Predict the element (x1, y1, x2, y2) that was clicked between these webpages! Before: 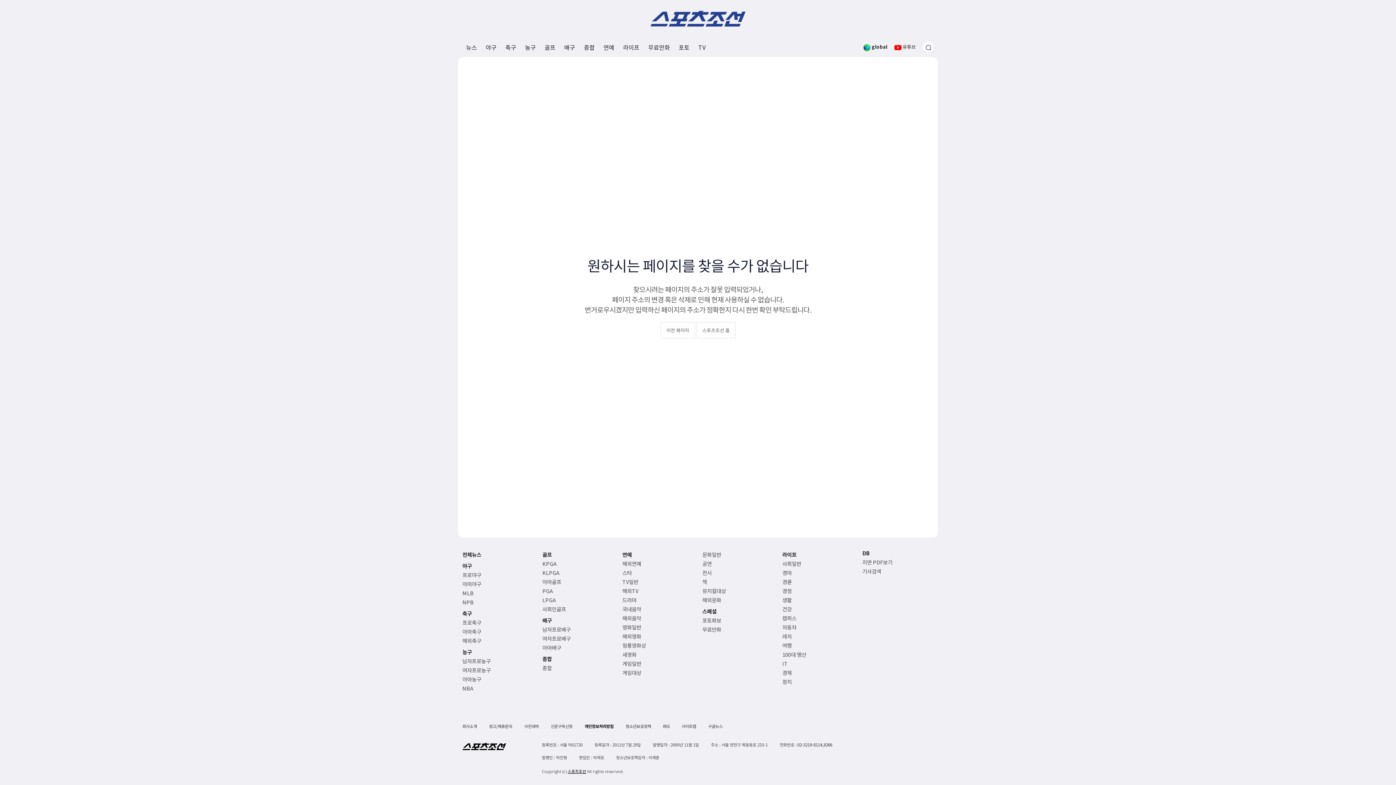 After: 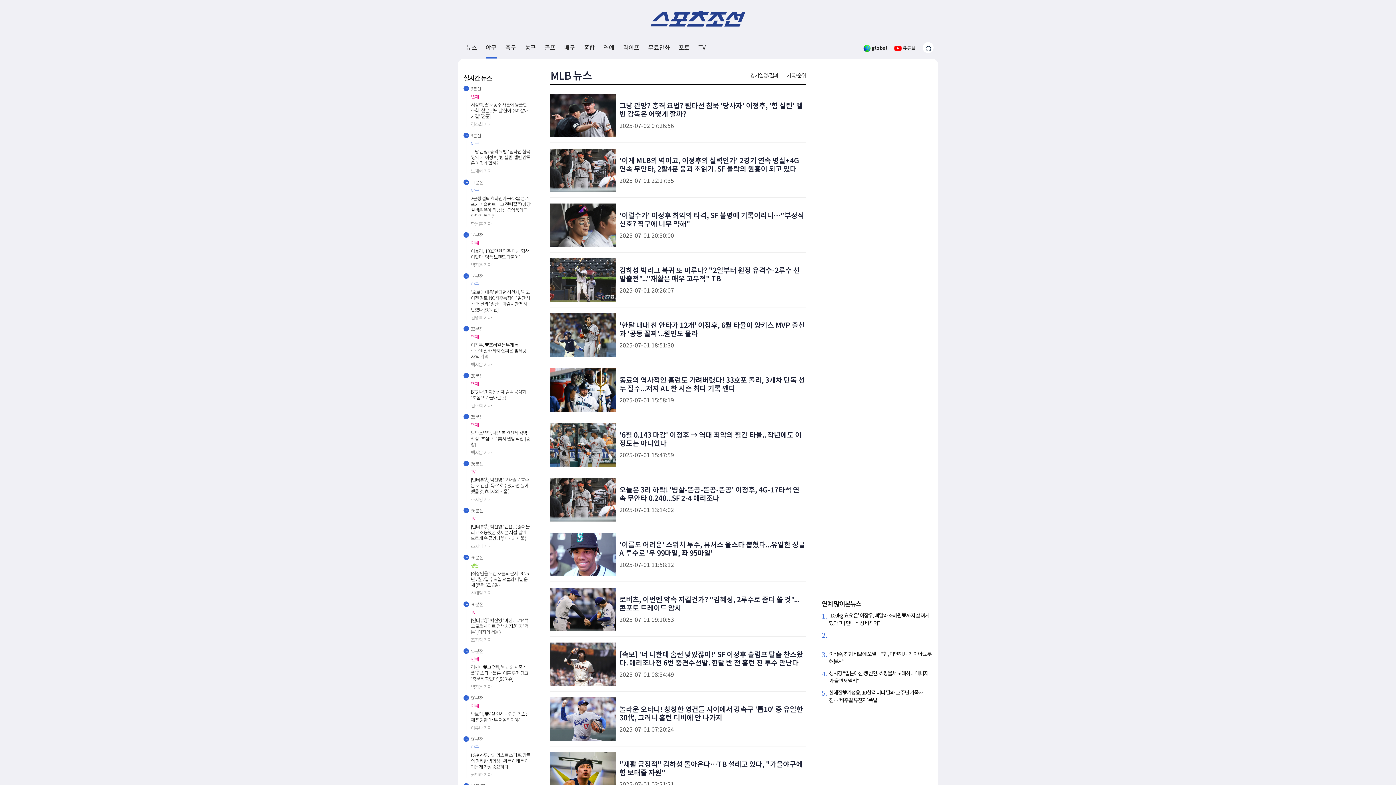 Action: bbox: (462, 589, 533, 597) label: MLB